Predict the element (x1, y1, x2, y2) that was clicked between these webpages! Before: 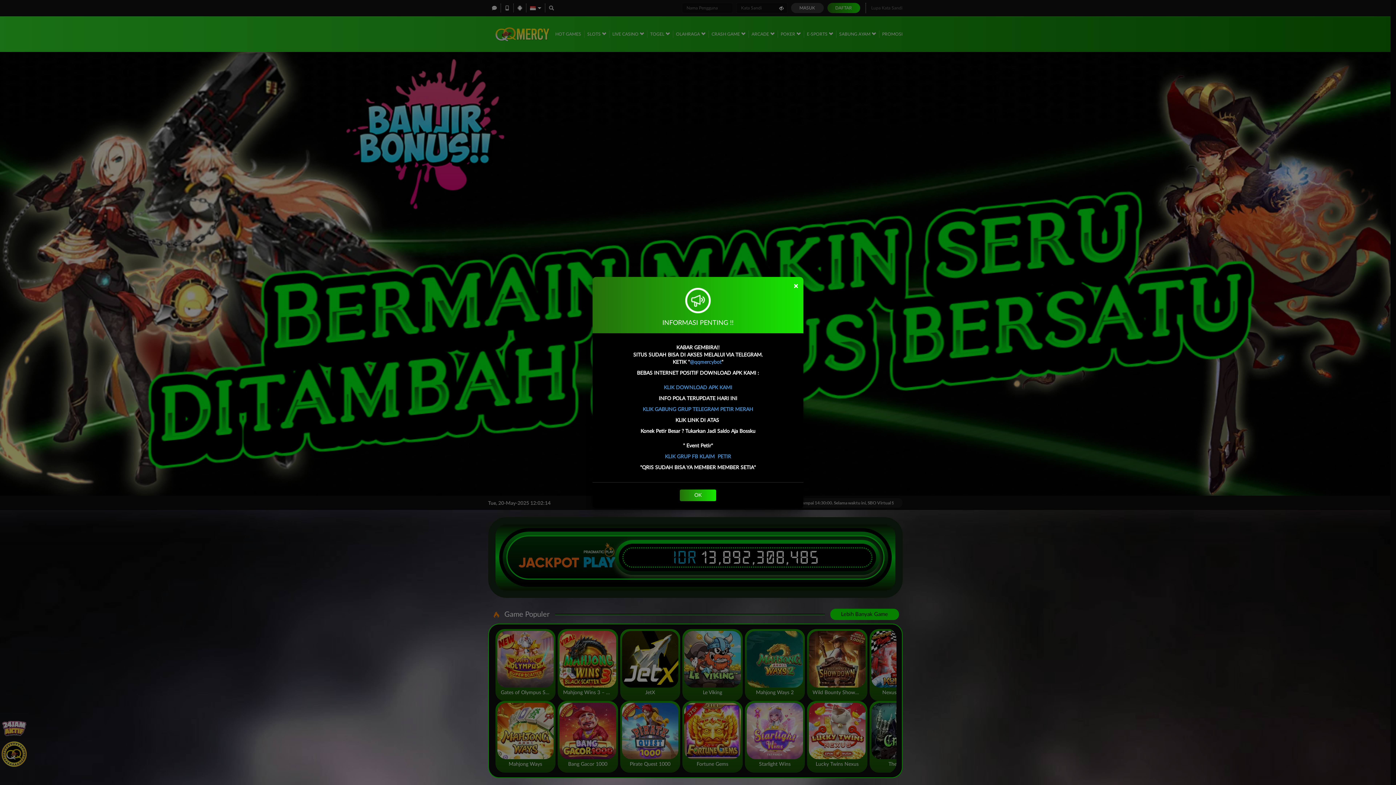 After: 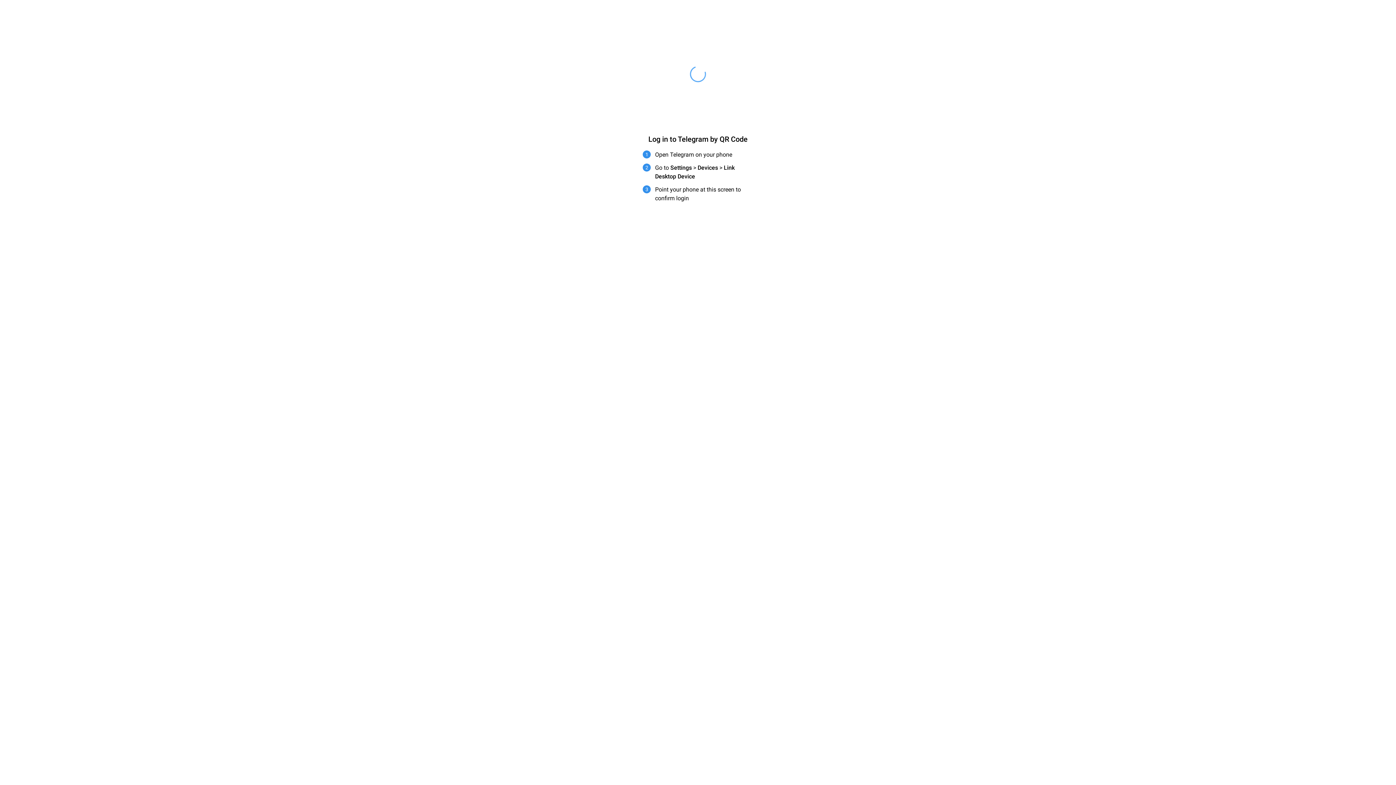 Action: label: @qqmercybot bbox: (690, 359, 721, 364)